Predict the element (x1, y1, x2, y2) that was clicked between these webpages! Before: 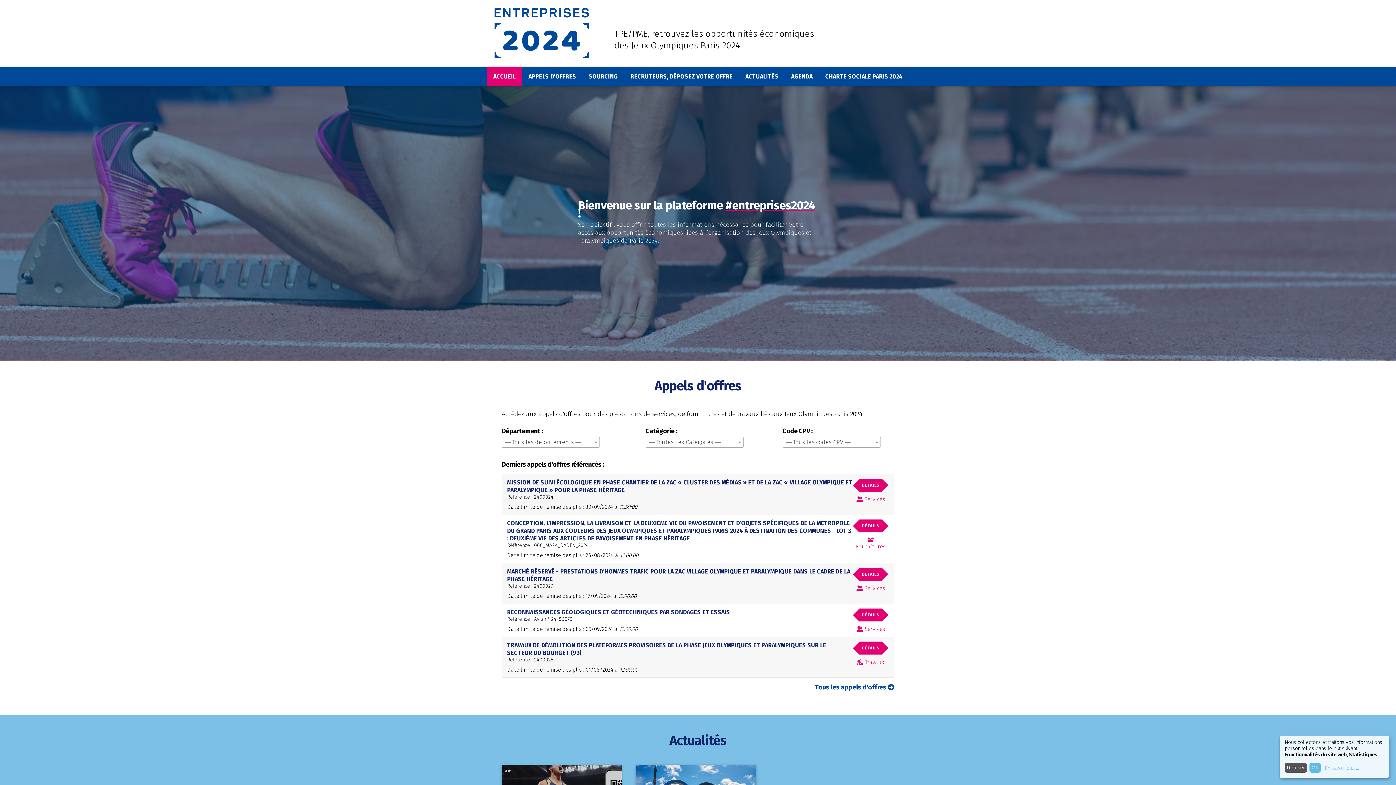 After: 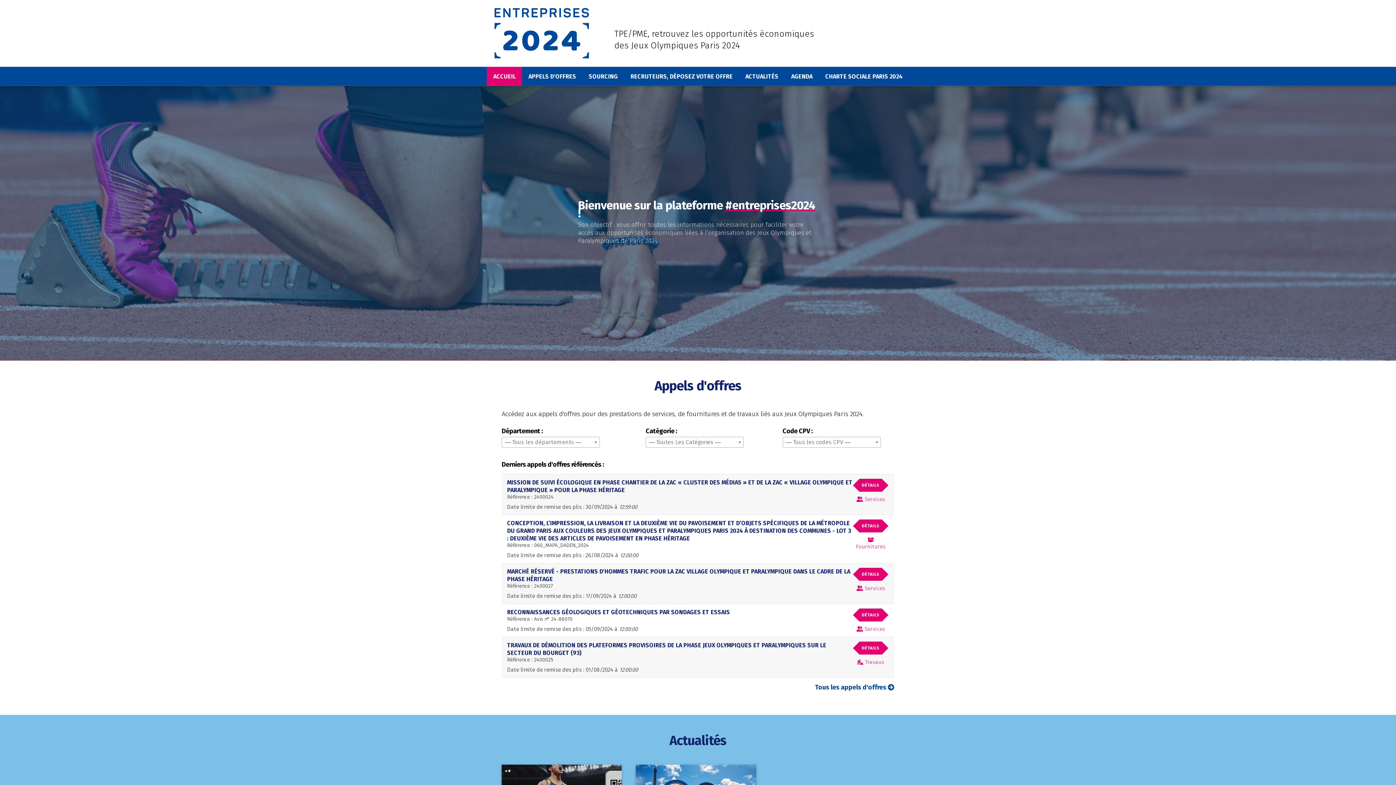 Action: bbox: (1309, 763, 1321, 773) label: OK